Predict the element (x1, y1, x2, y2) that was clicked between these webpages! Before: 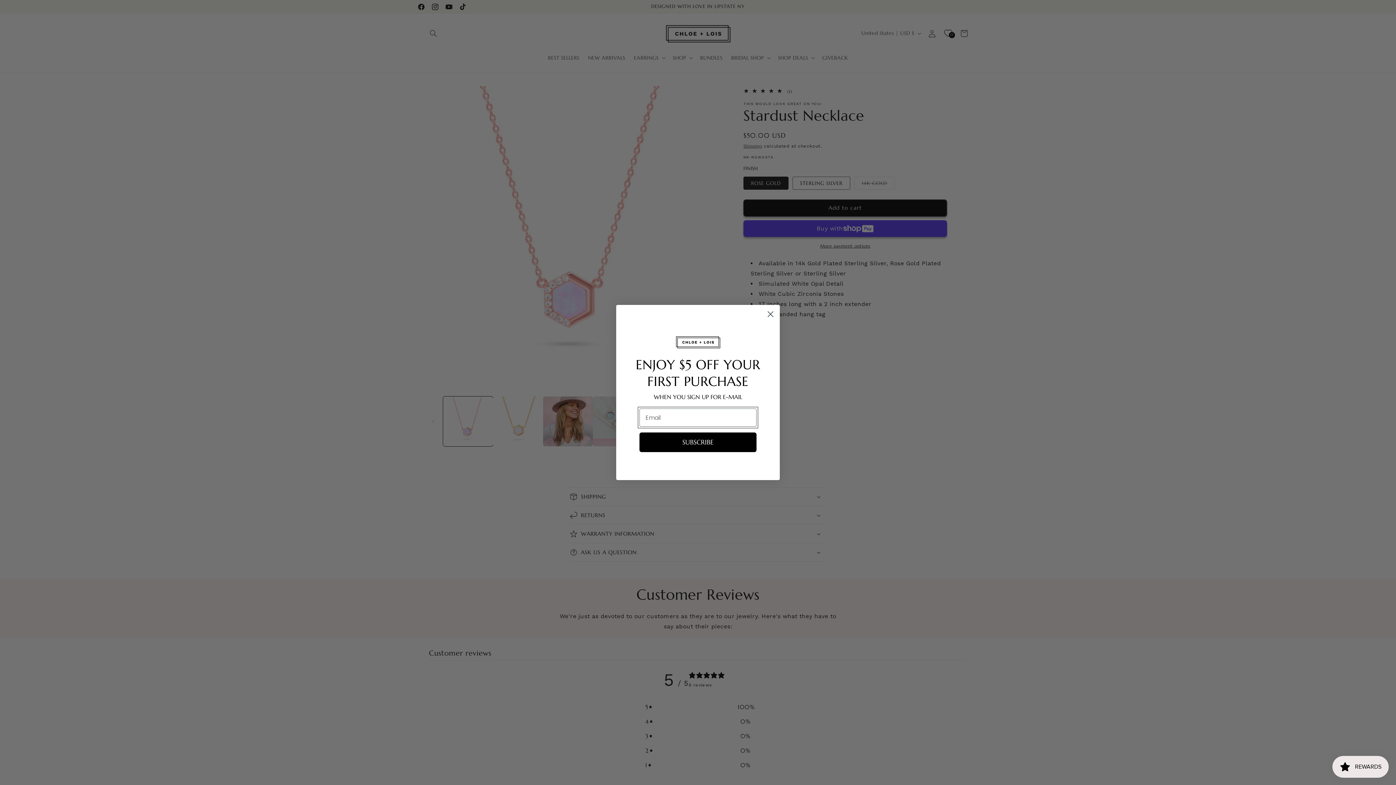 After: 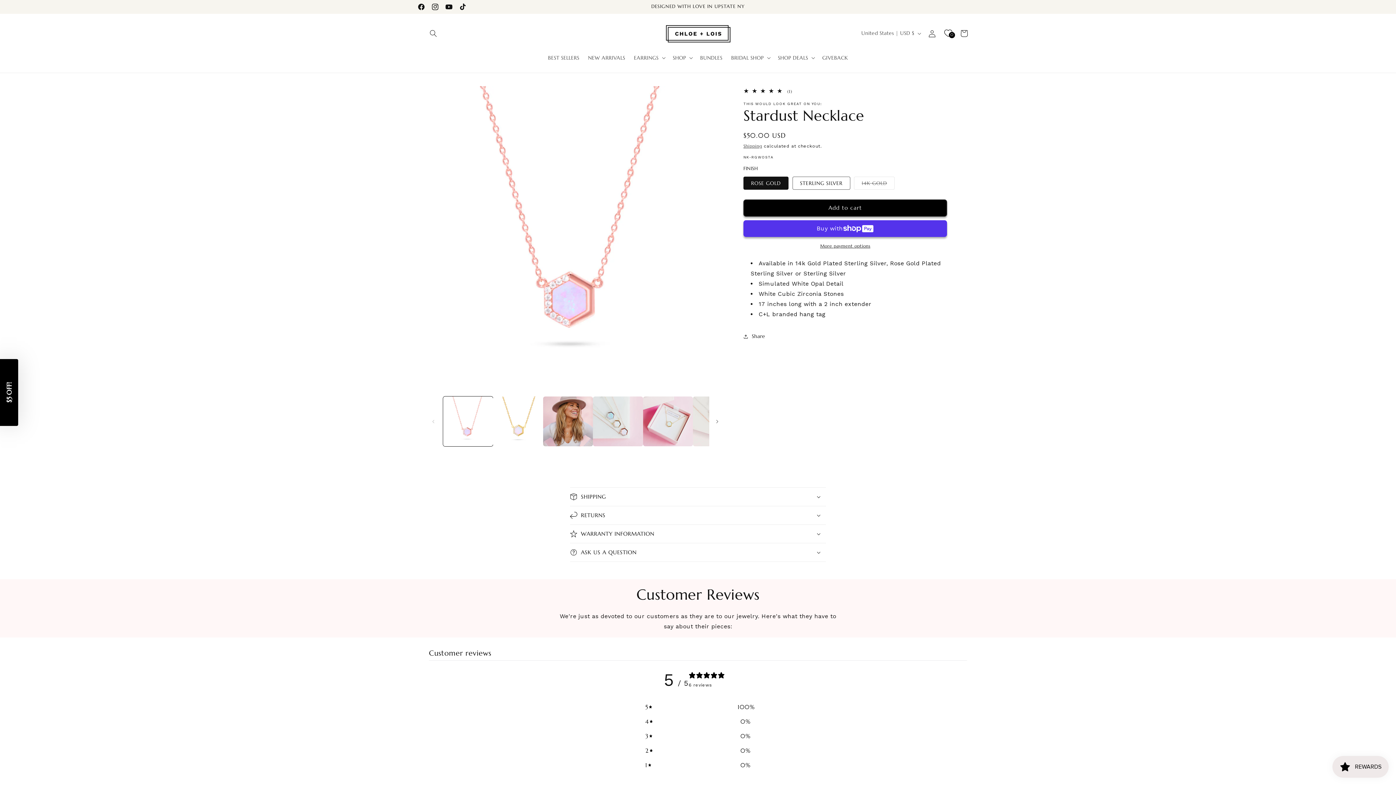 Action: bbox: (764, 308, 777, 320) label: Close dialog